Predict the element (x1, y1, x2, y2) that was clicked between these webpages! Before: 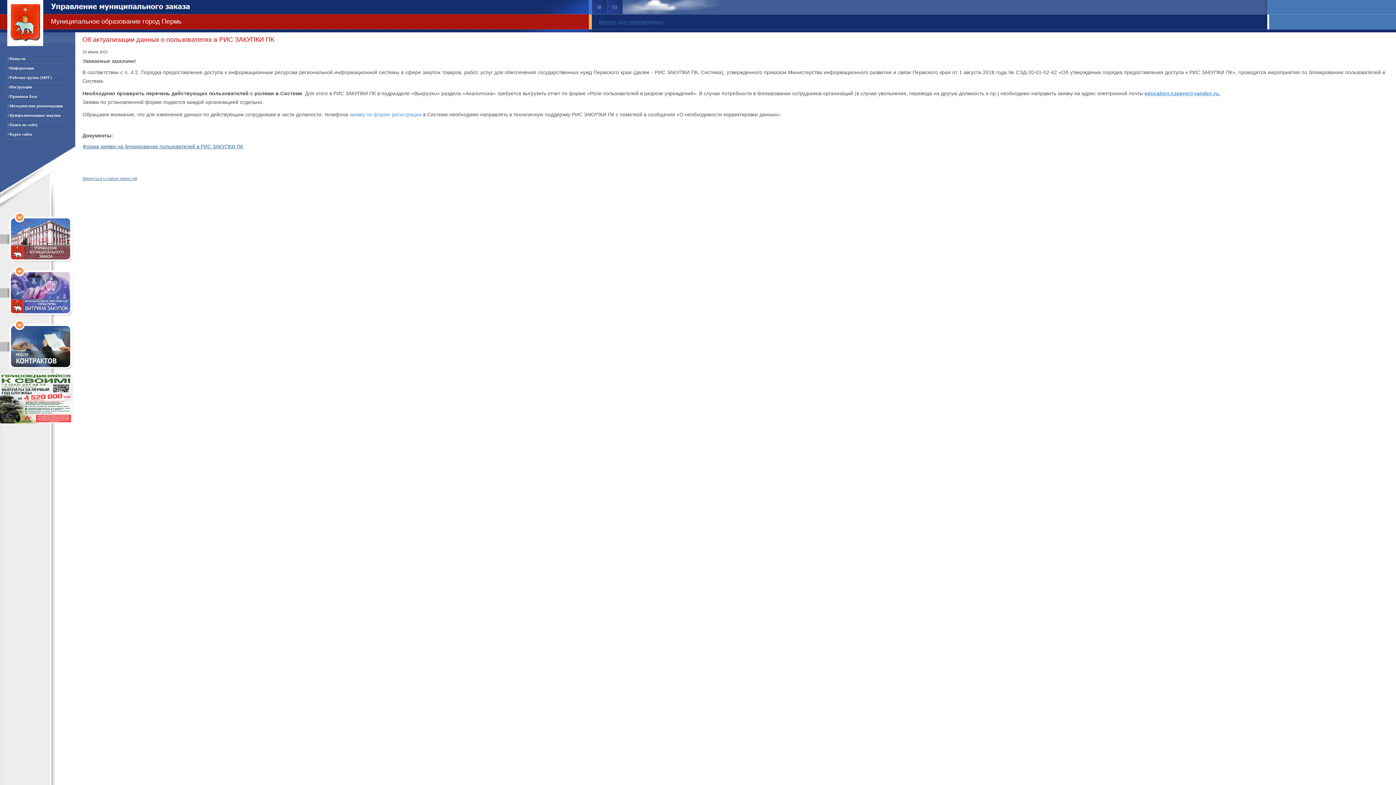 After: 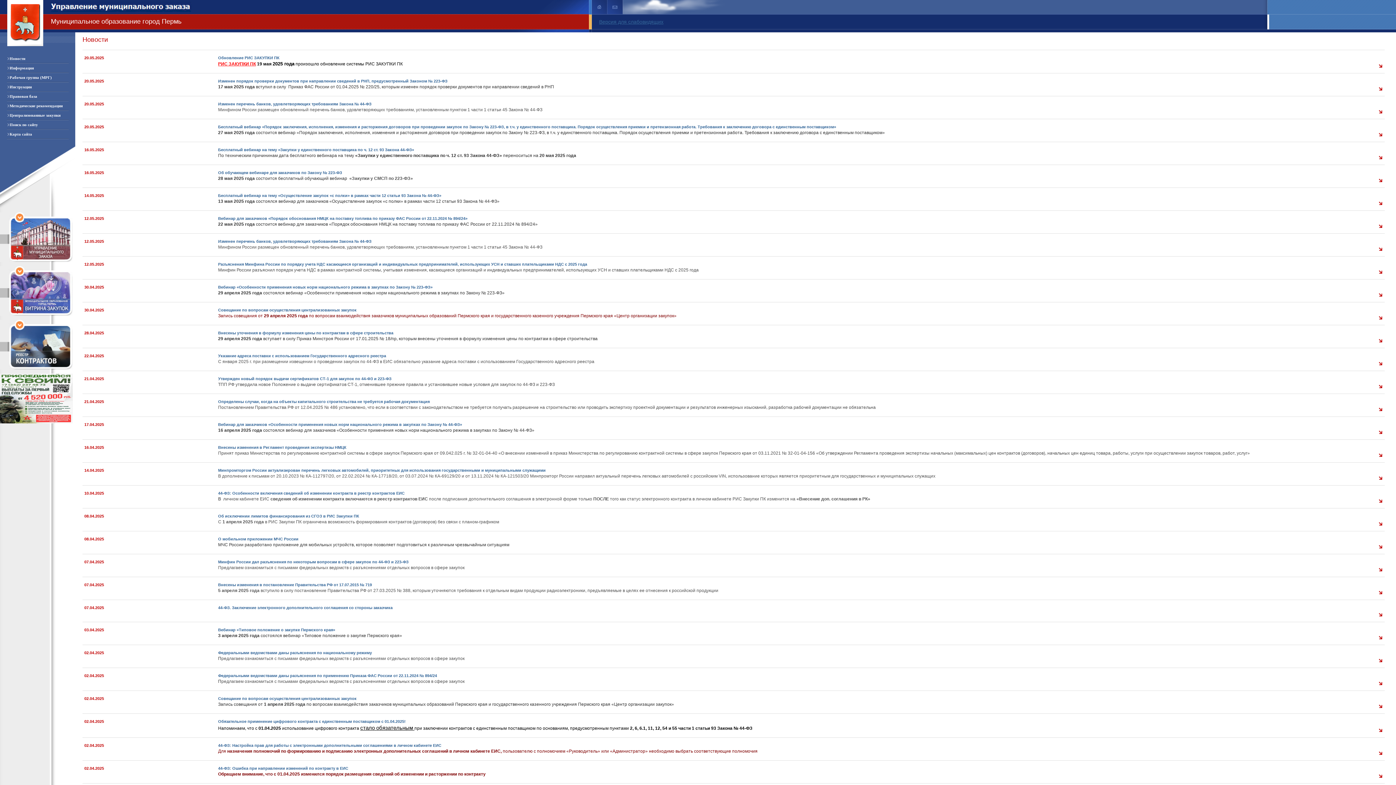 Action: bbox: (50, 8, 191, 12)